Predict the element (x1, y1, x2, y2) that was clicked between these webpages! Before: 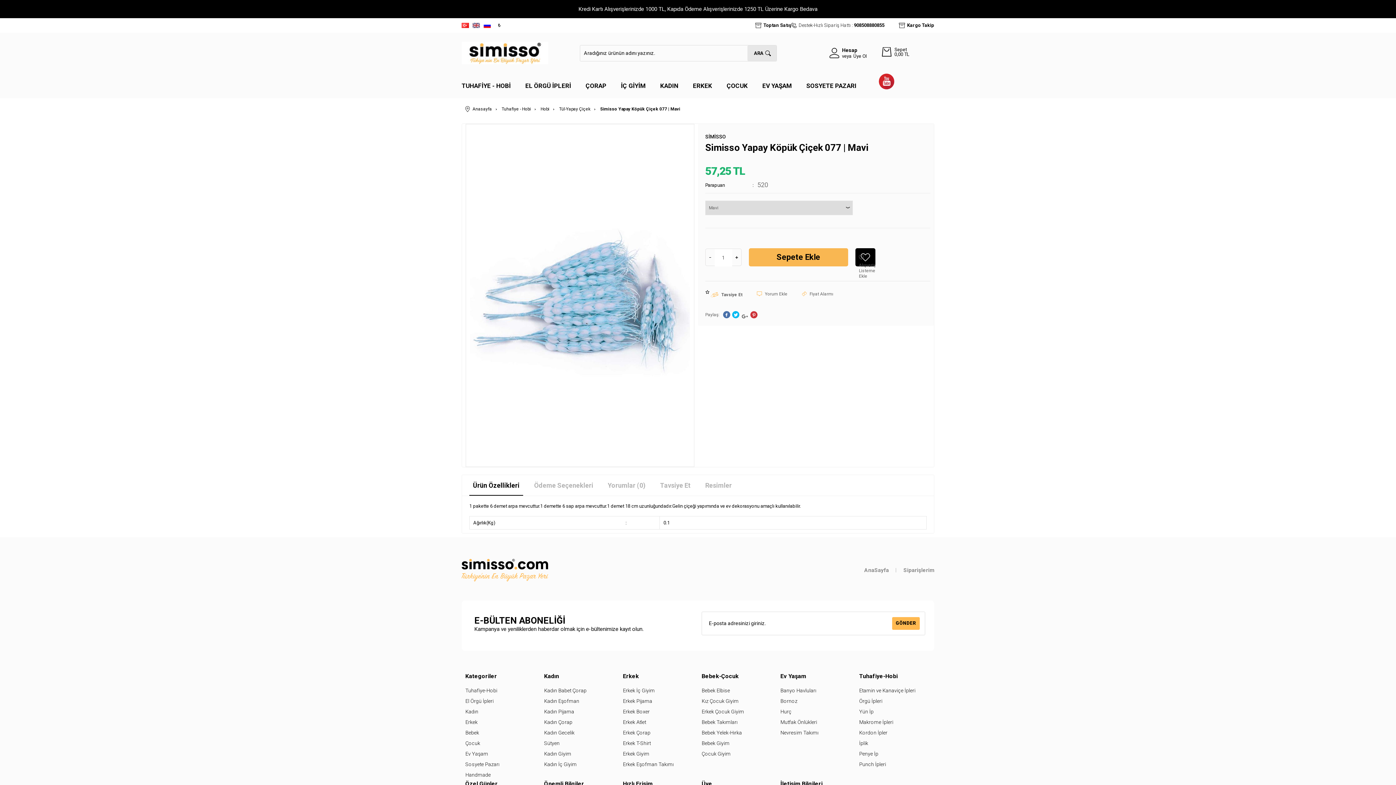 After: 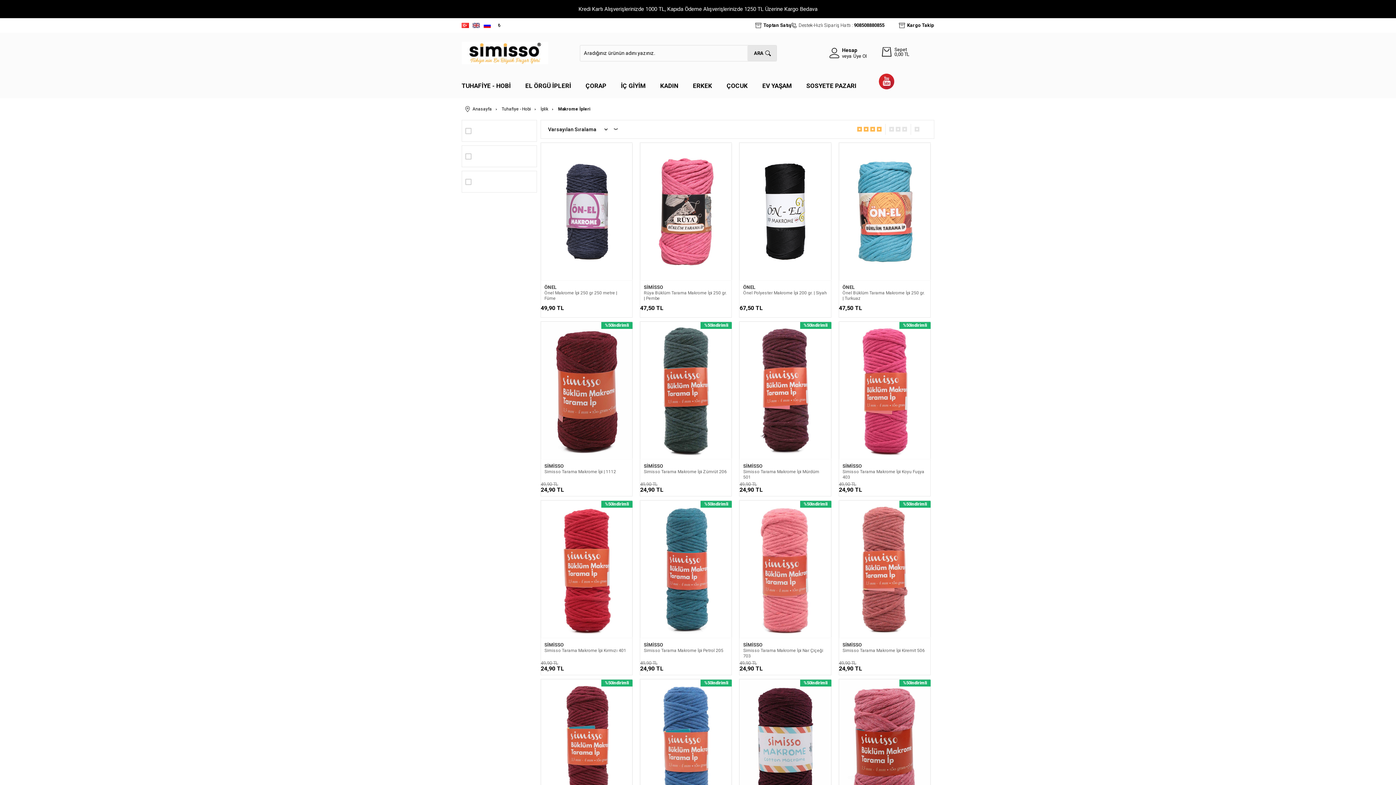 Action: bbox: (859, 717, 930, 727) label: Makrome İpleri